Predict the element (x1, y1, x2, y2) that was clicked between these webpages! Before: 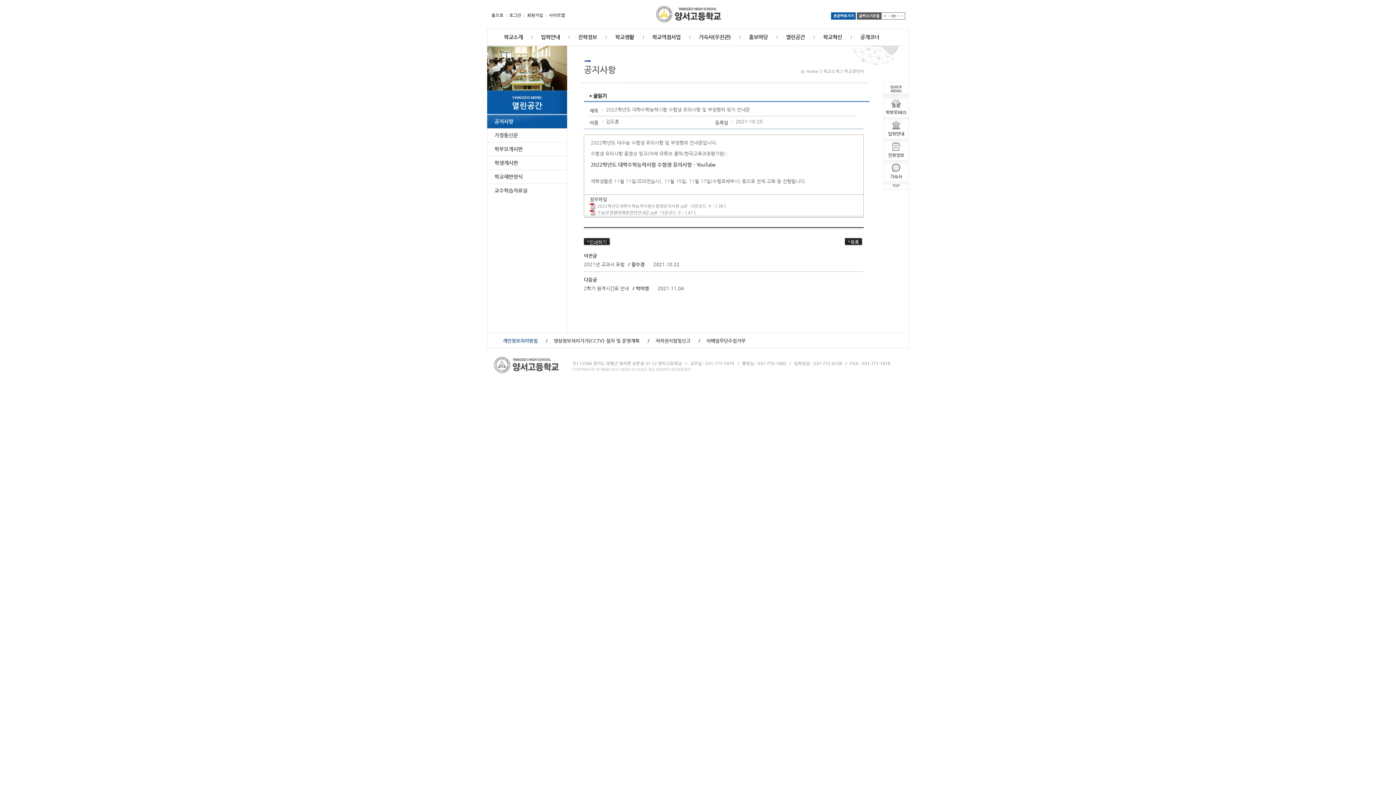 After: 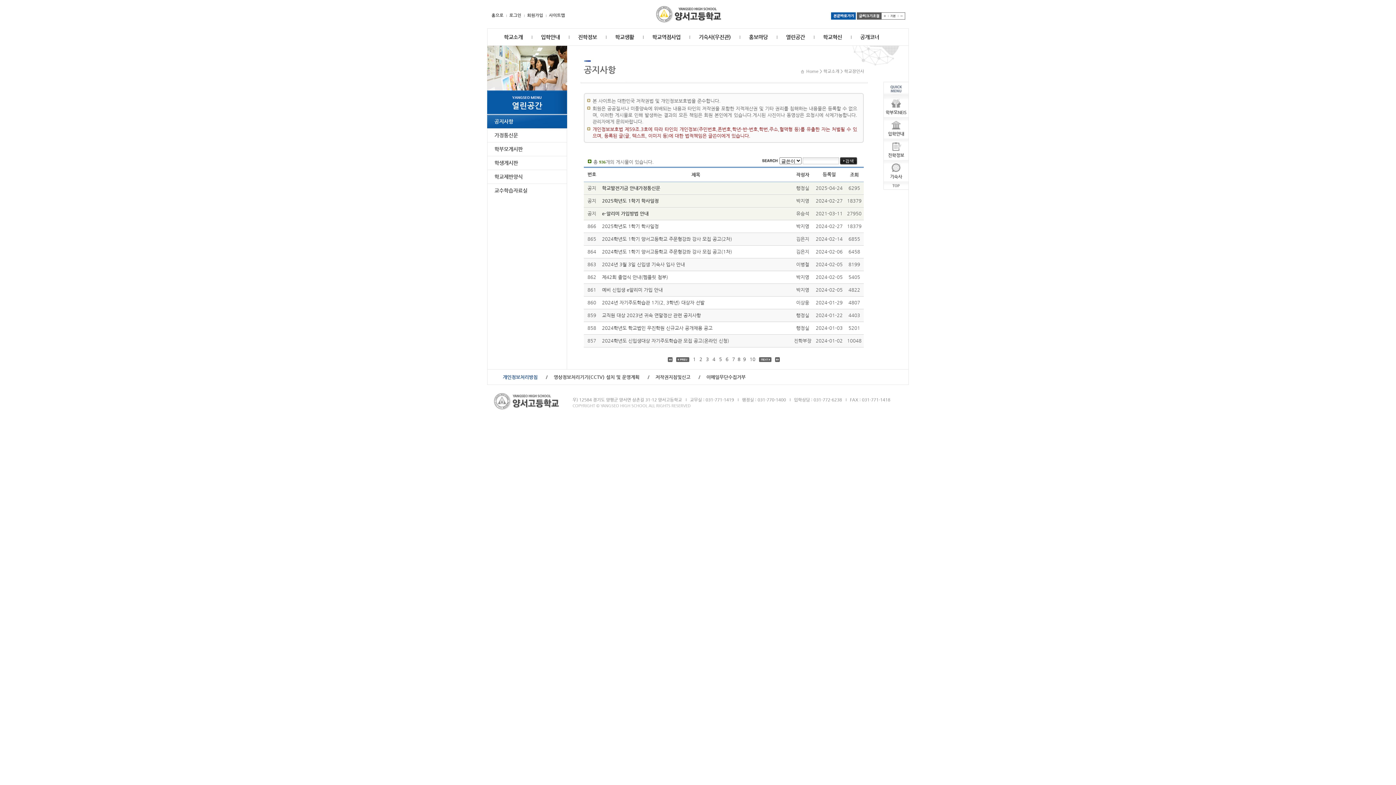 Action: bbox: (845, 238, 862, 245) label: 목록